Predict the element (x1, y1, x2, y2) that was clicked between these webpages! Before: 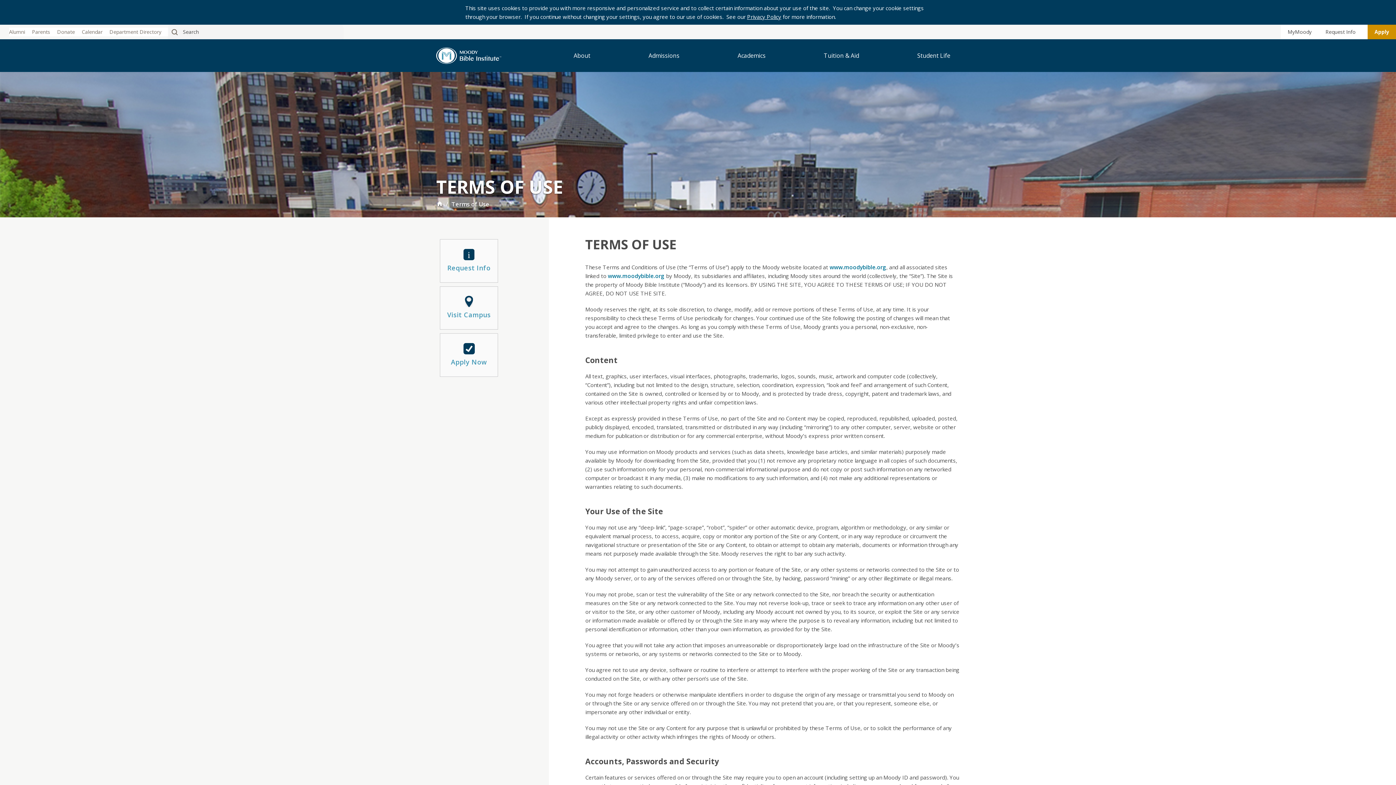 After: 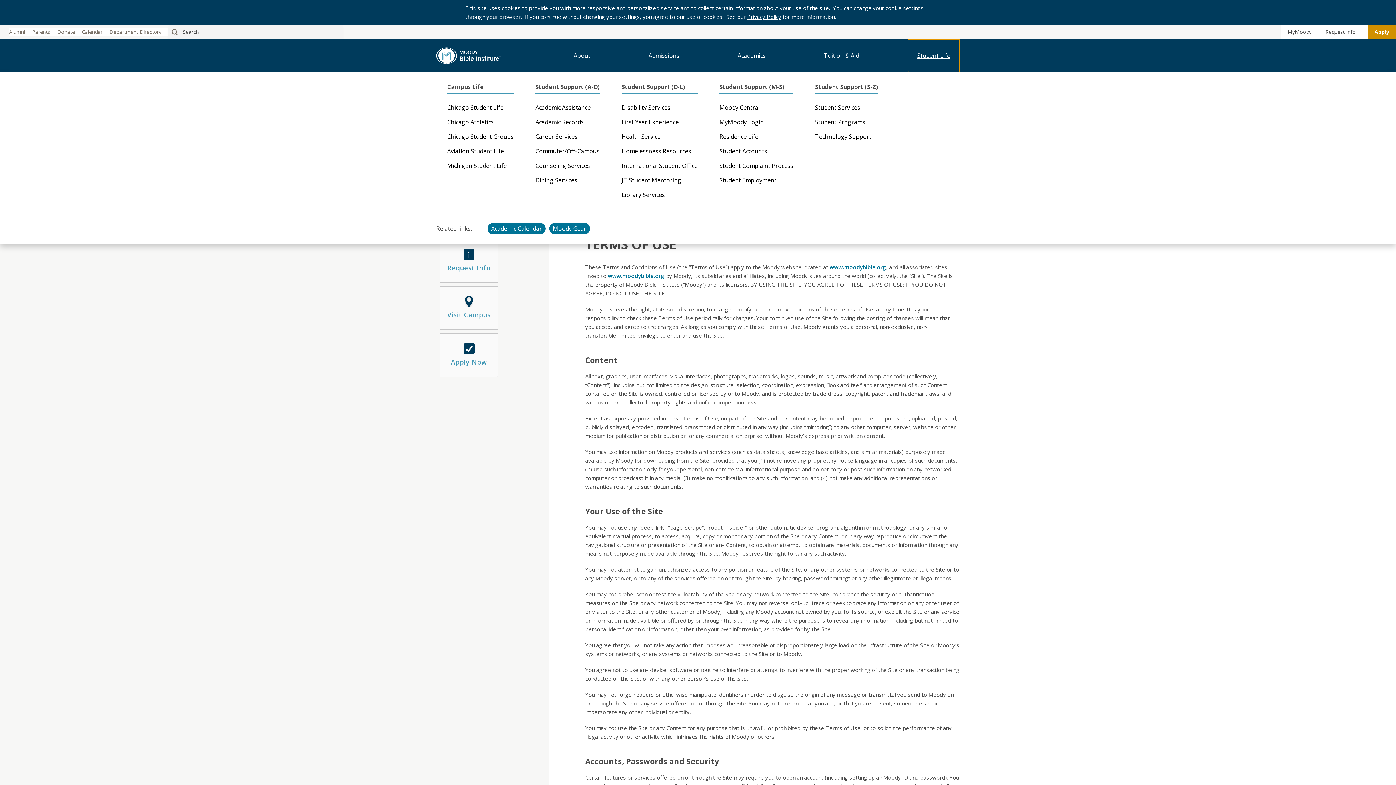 Action: bbox: (908, 39, 960, 72) label: Student Life